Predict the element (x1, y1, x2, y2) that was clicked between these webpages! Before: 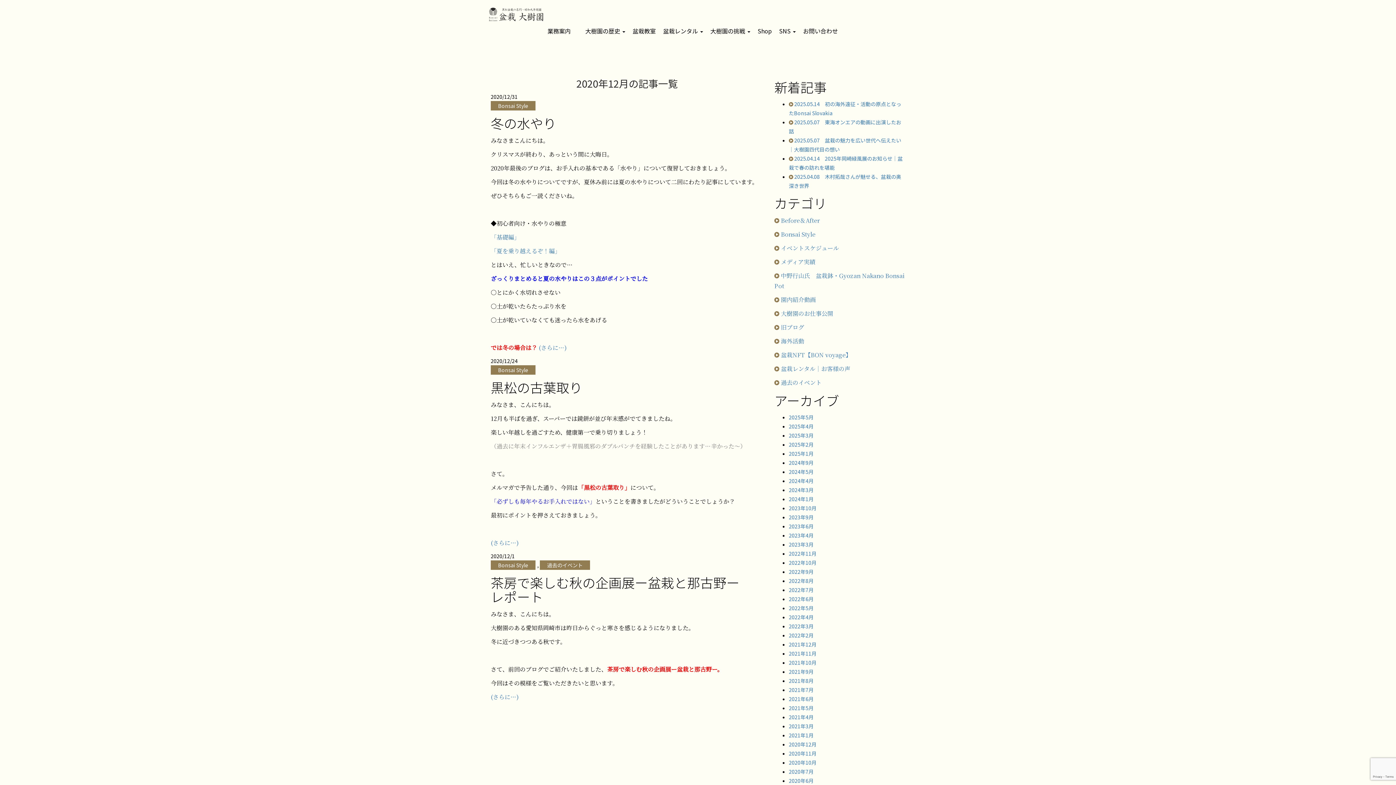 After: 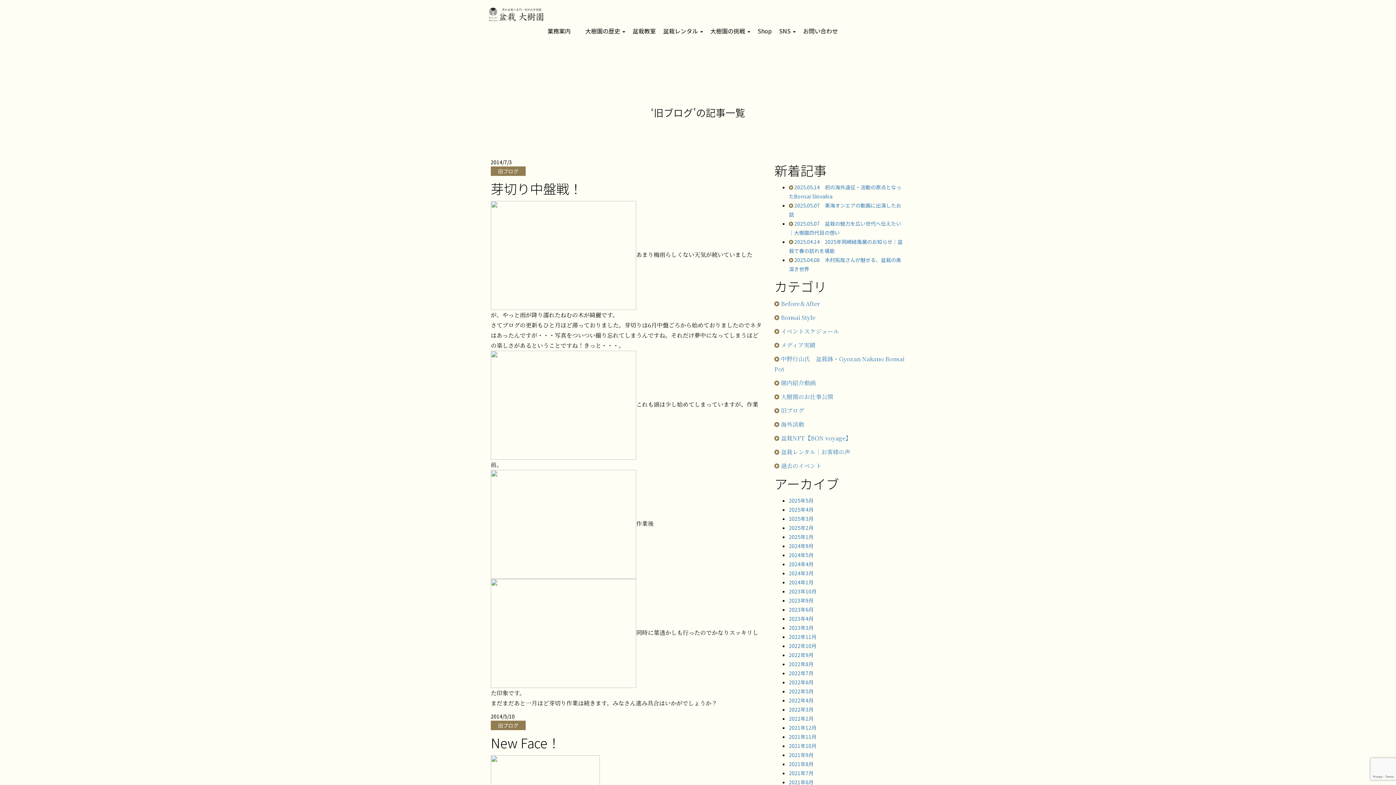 Action: label: 旧ブログ bbox: (781, 323, 804, 331)